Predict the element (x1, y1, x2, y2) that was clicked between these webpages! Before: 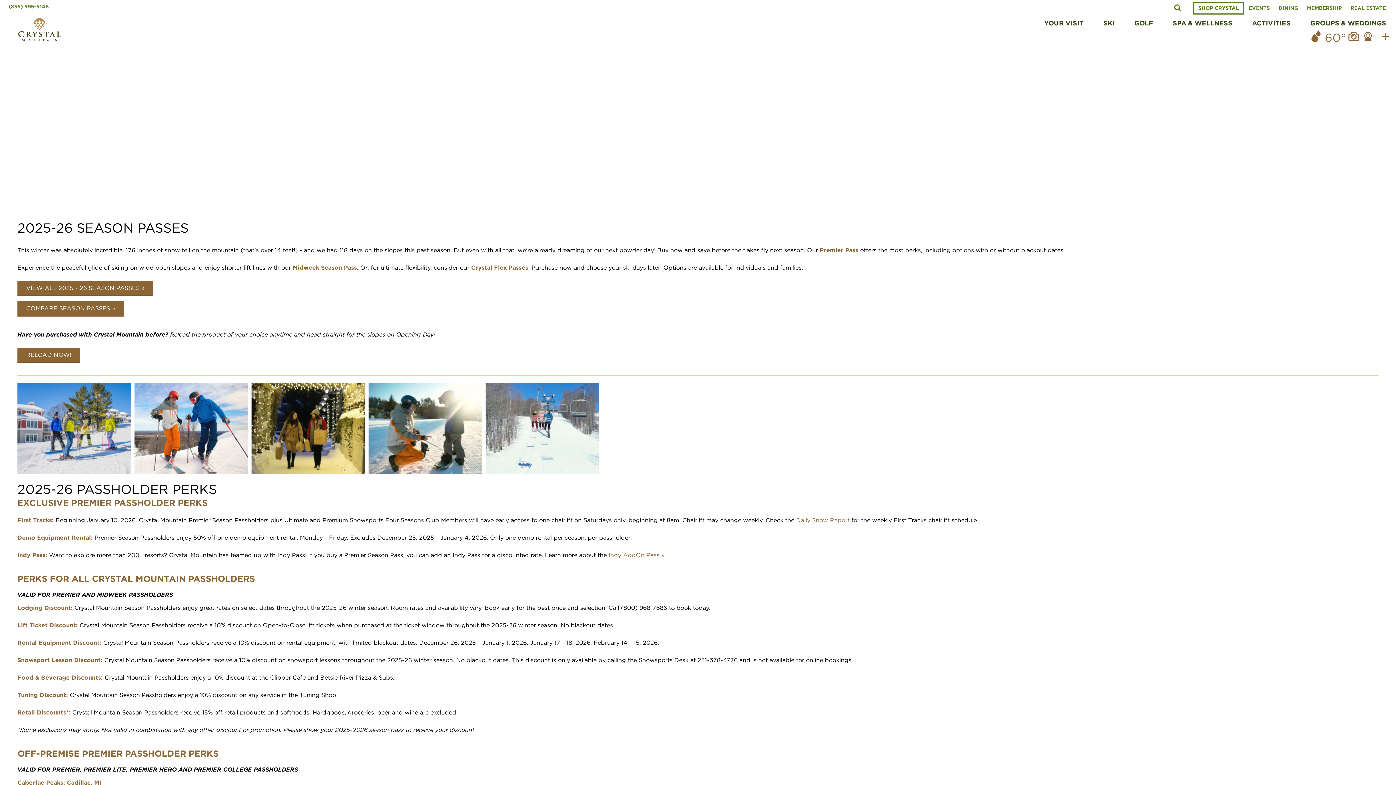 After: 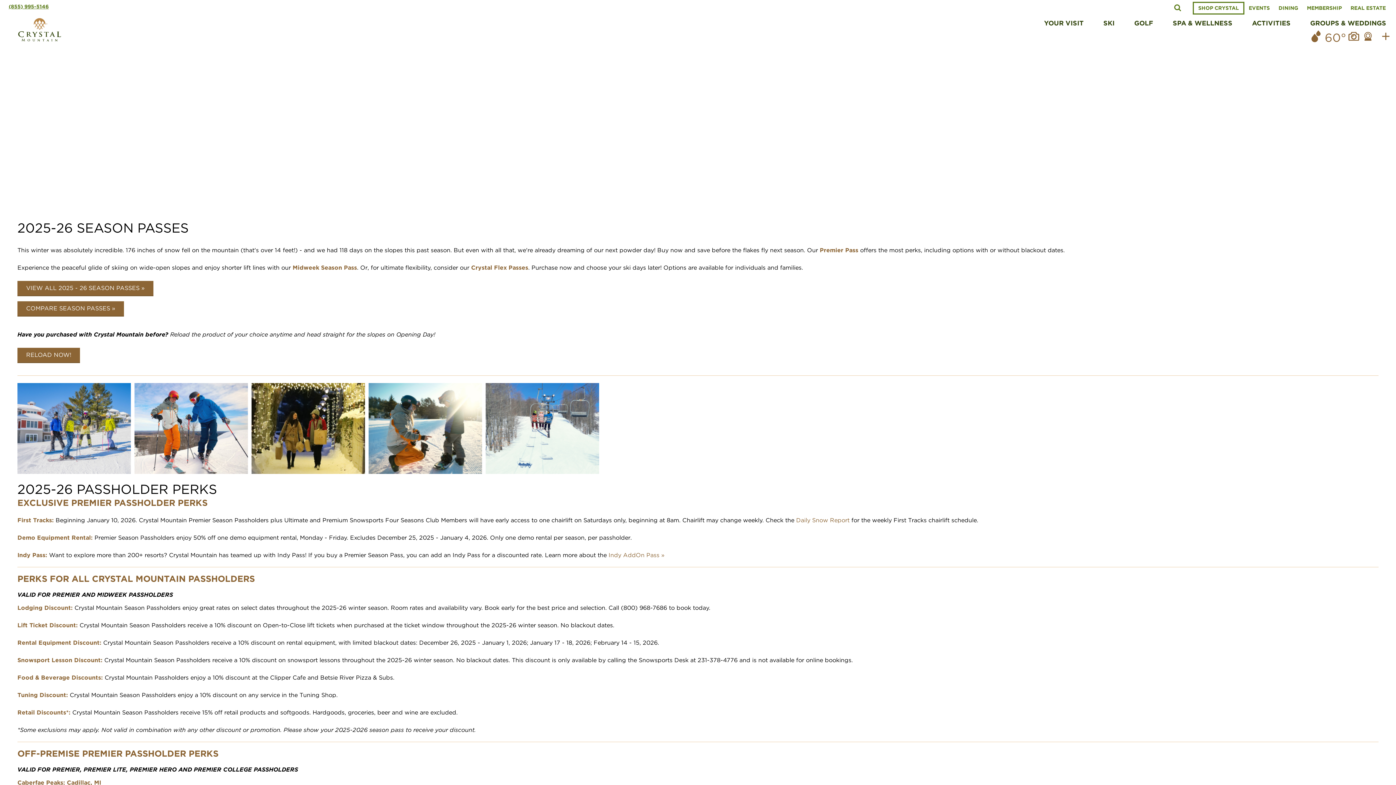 Action: label: (855) 995-5146 bbox: (4, 1, 53, 12)